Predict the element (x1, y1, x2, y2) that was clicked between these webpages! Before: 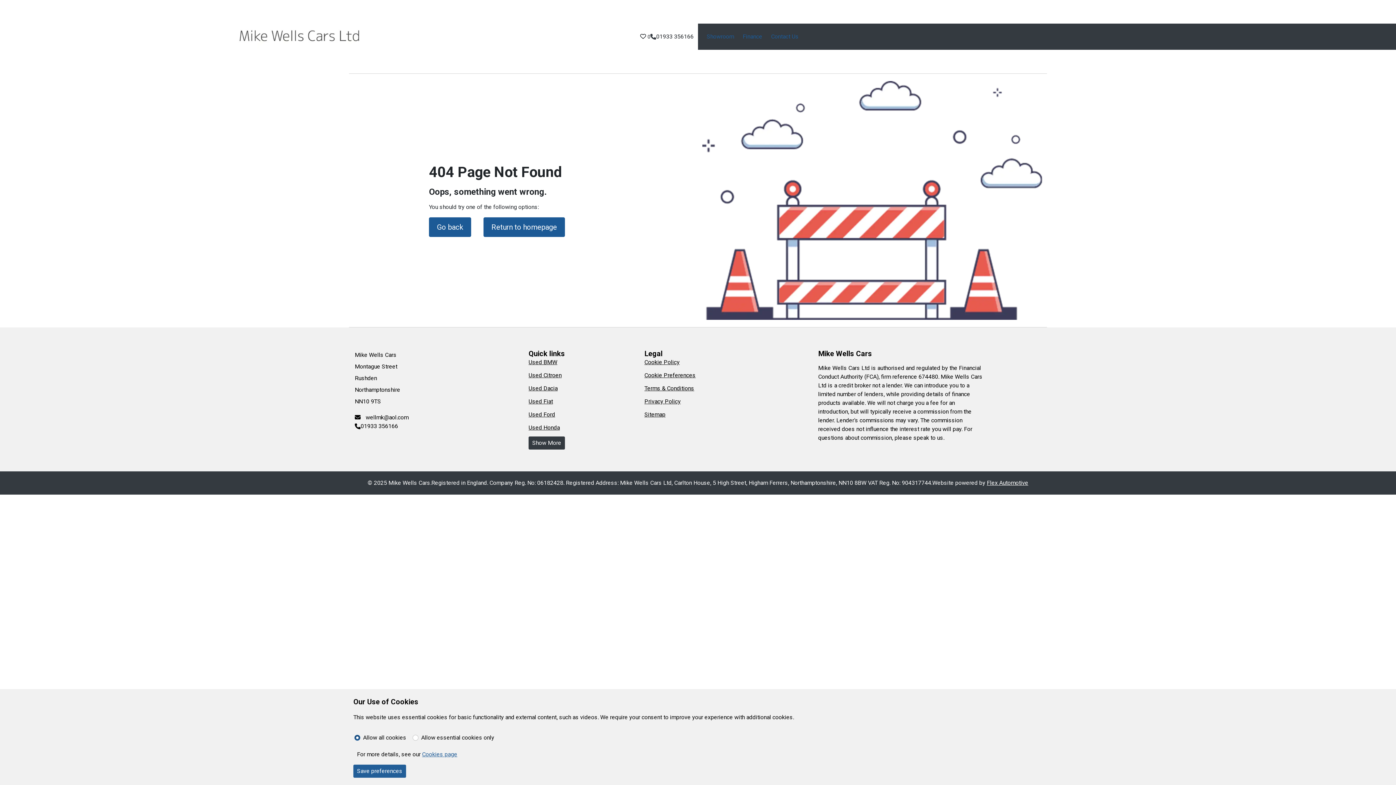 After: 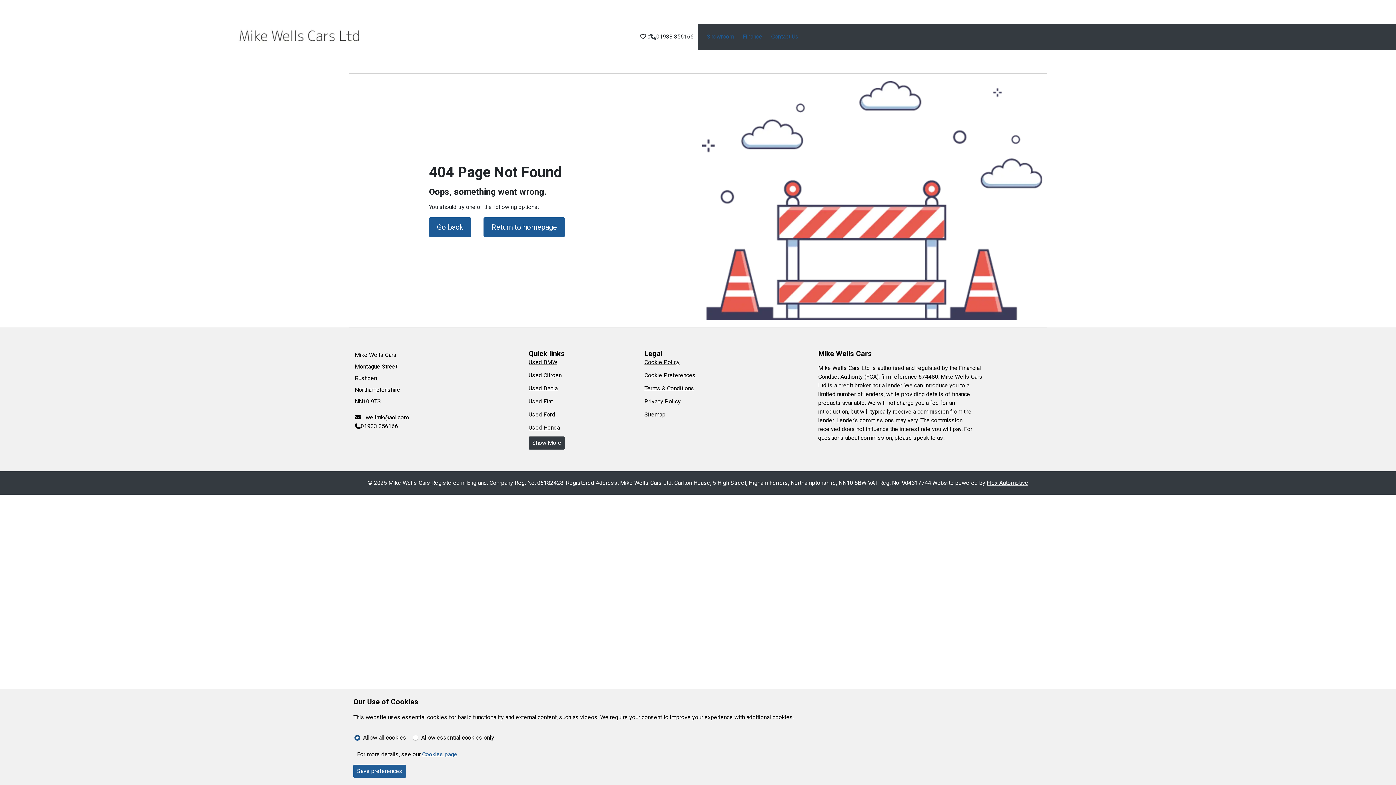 Action: label: Flex Automotive bbox: (987, 479, 1028, 486)